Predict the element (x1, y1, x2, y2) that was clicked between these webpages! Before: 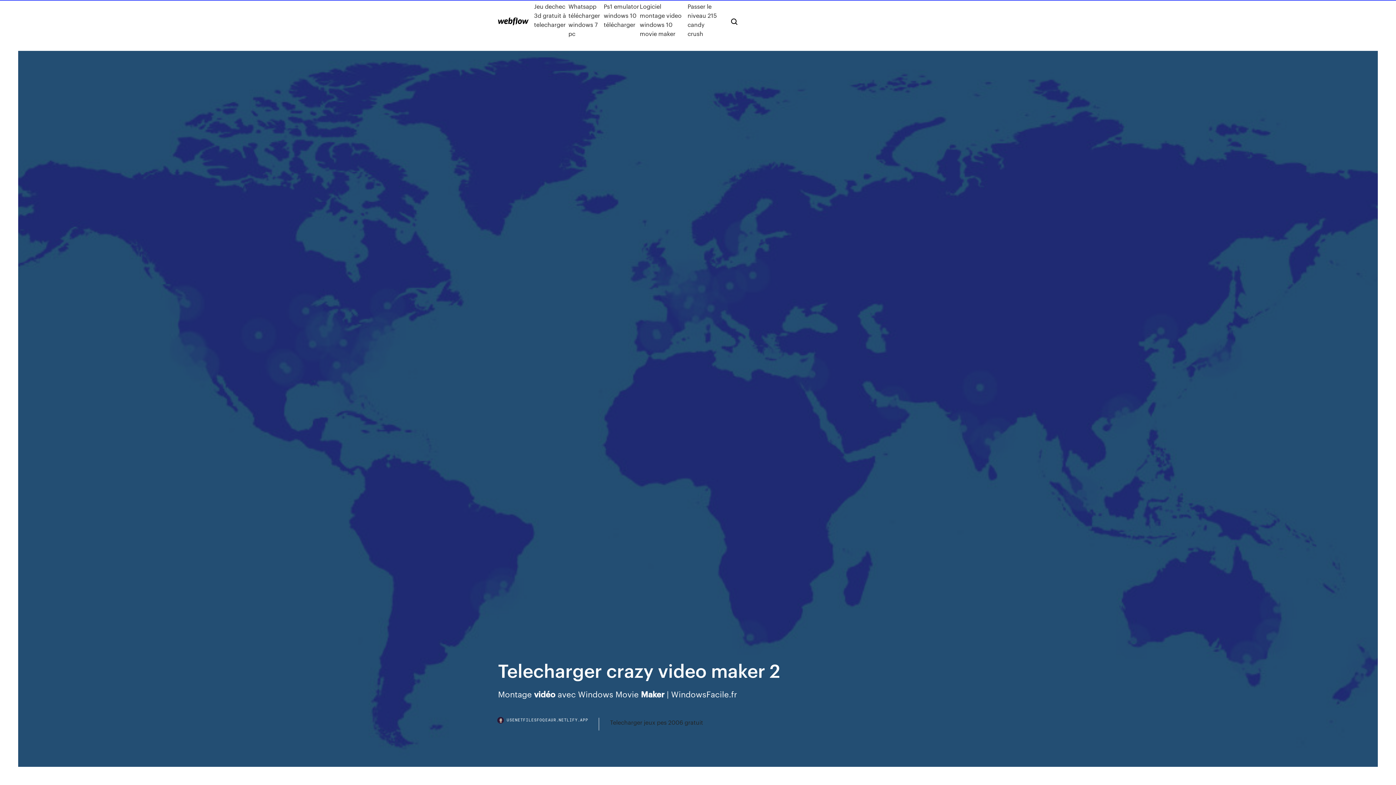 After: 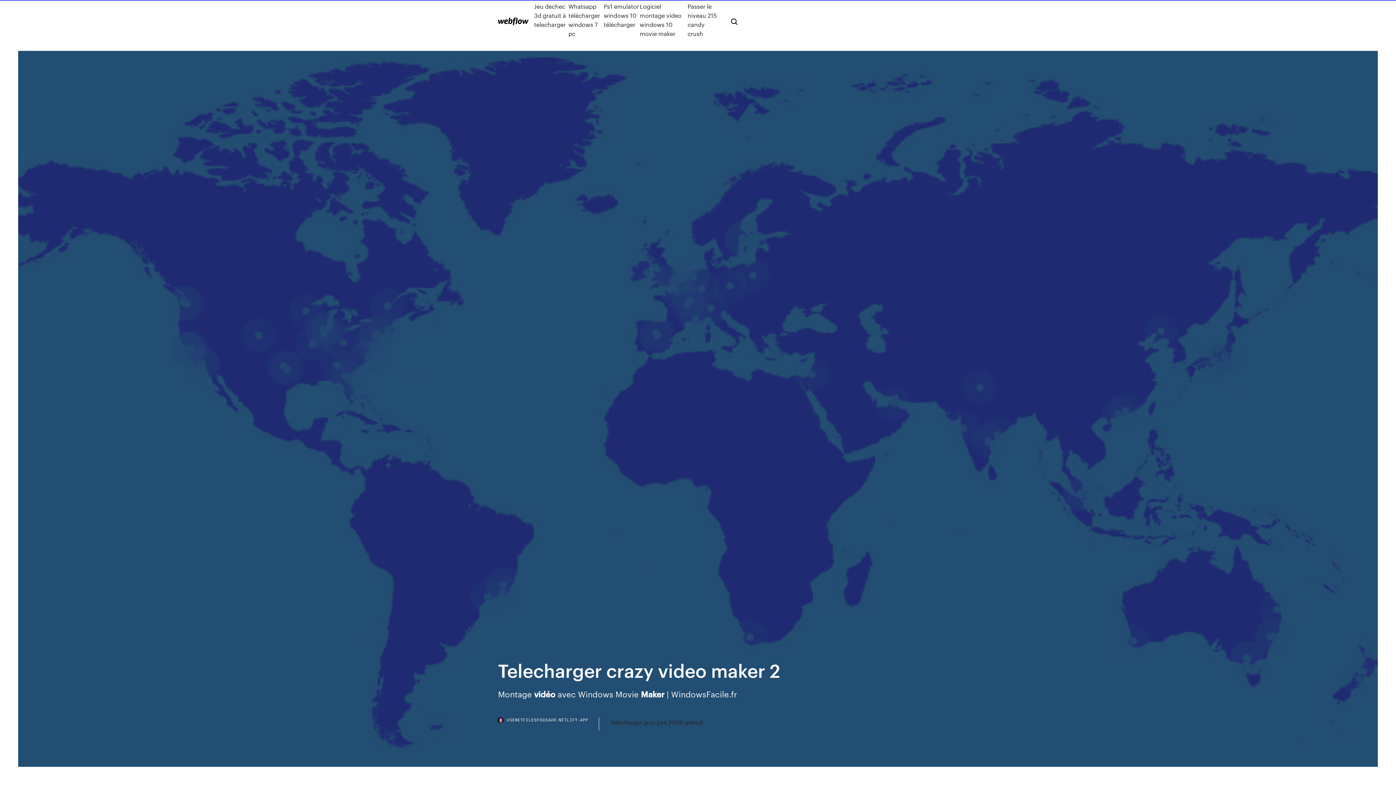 Action: label: USENETFILESFOQEAUR.NETLIFY.APP bbox: (498, 718, 599, 730)